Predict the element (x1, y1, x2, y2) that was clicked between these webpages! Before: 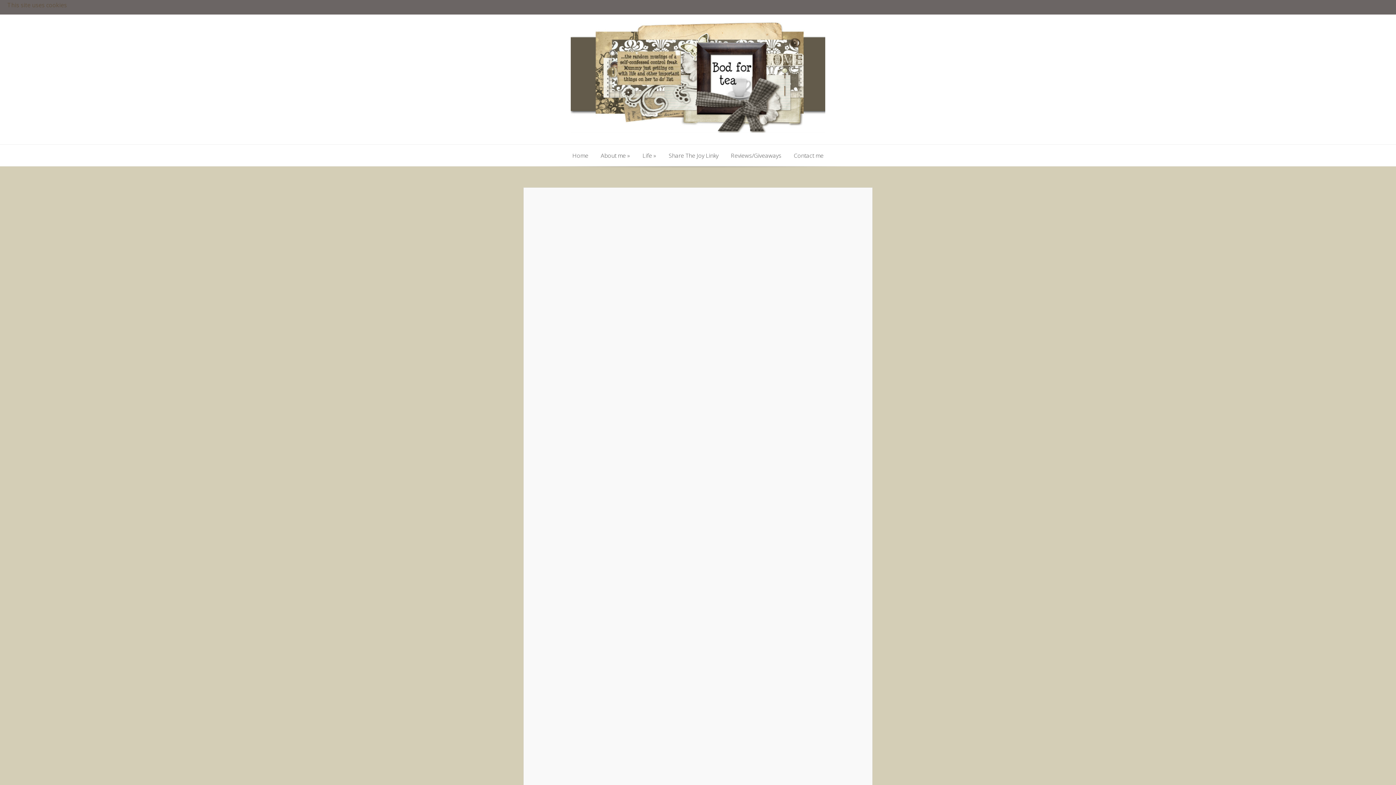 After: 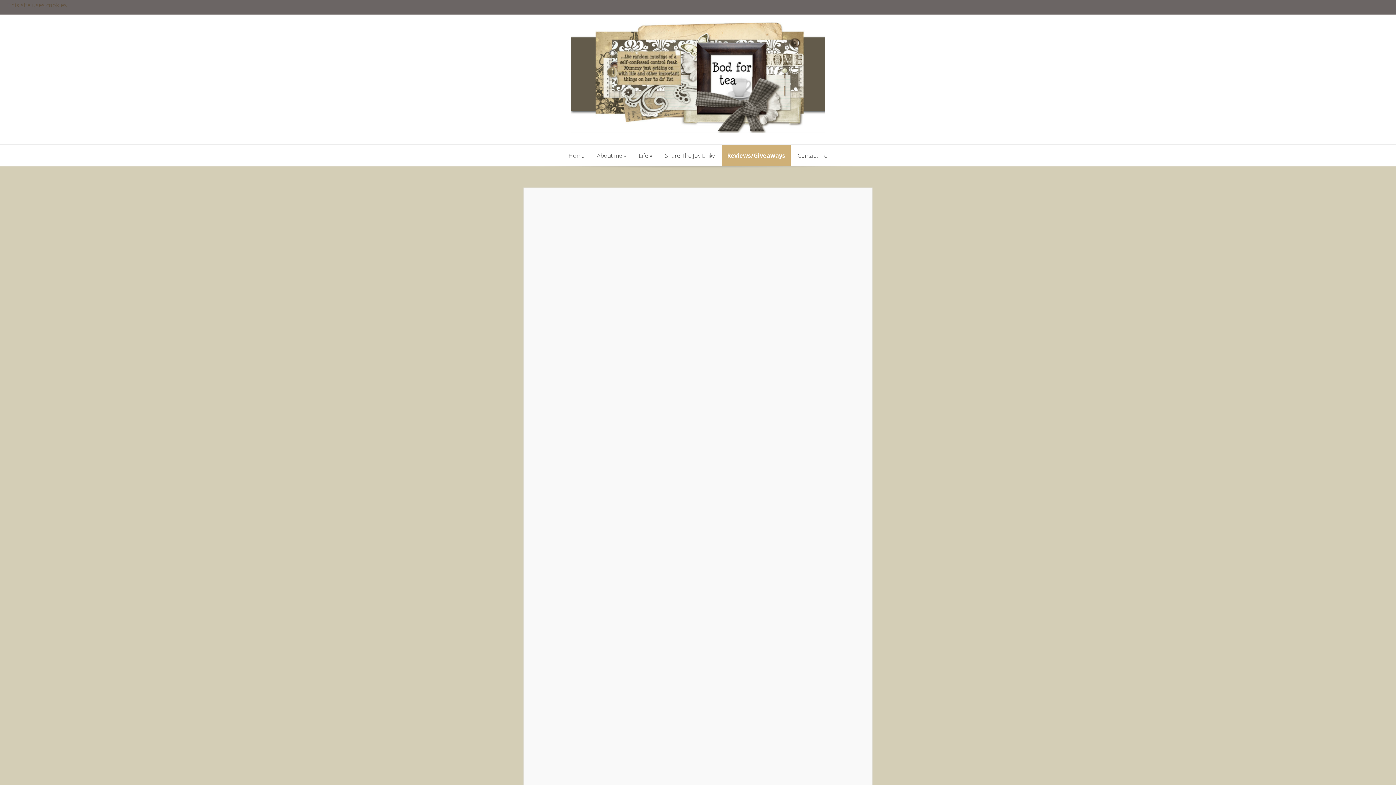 Action: bbox: (725, 144, 787, 166) label: Reviews/Giveaways
Reviews/Giveaways